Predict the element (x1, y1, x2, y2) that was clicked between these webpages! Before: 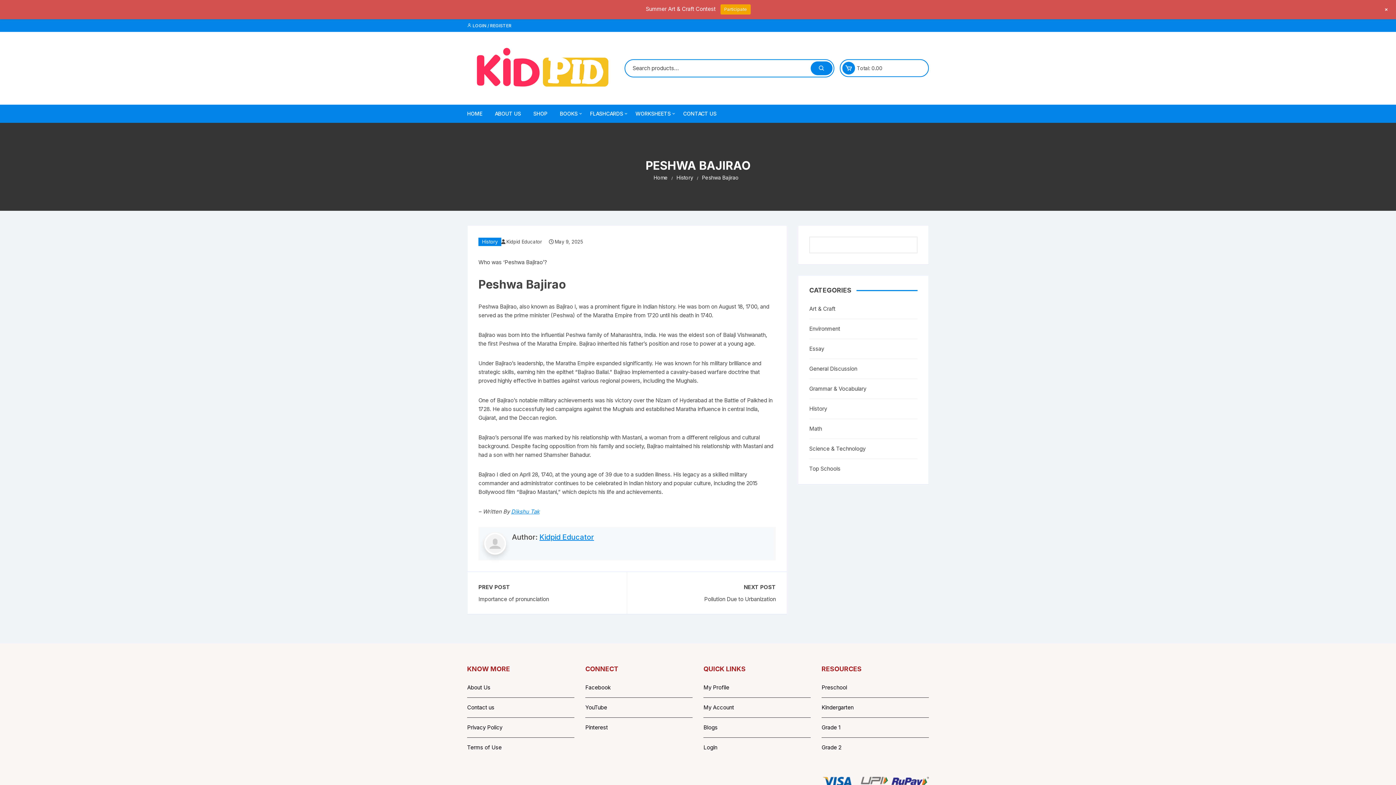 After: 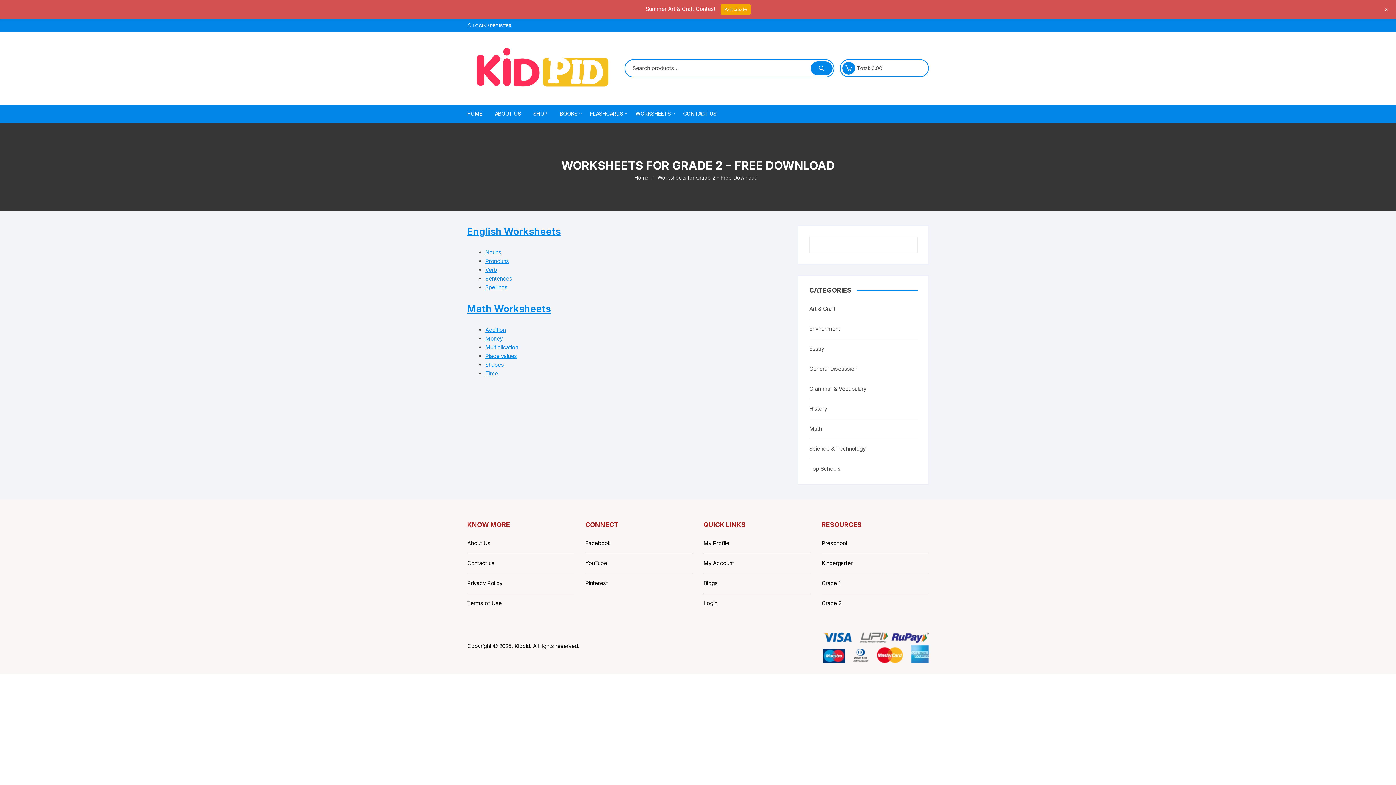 Action: bbox: (821, 743, 841, 752) label: Grade 2